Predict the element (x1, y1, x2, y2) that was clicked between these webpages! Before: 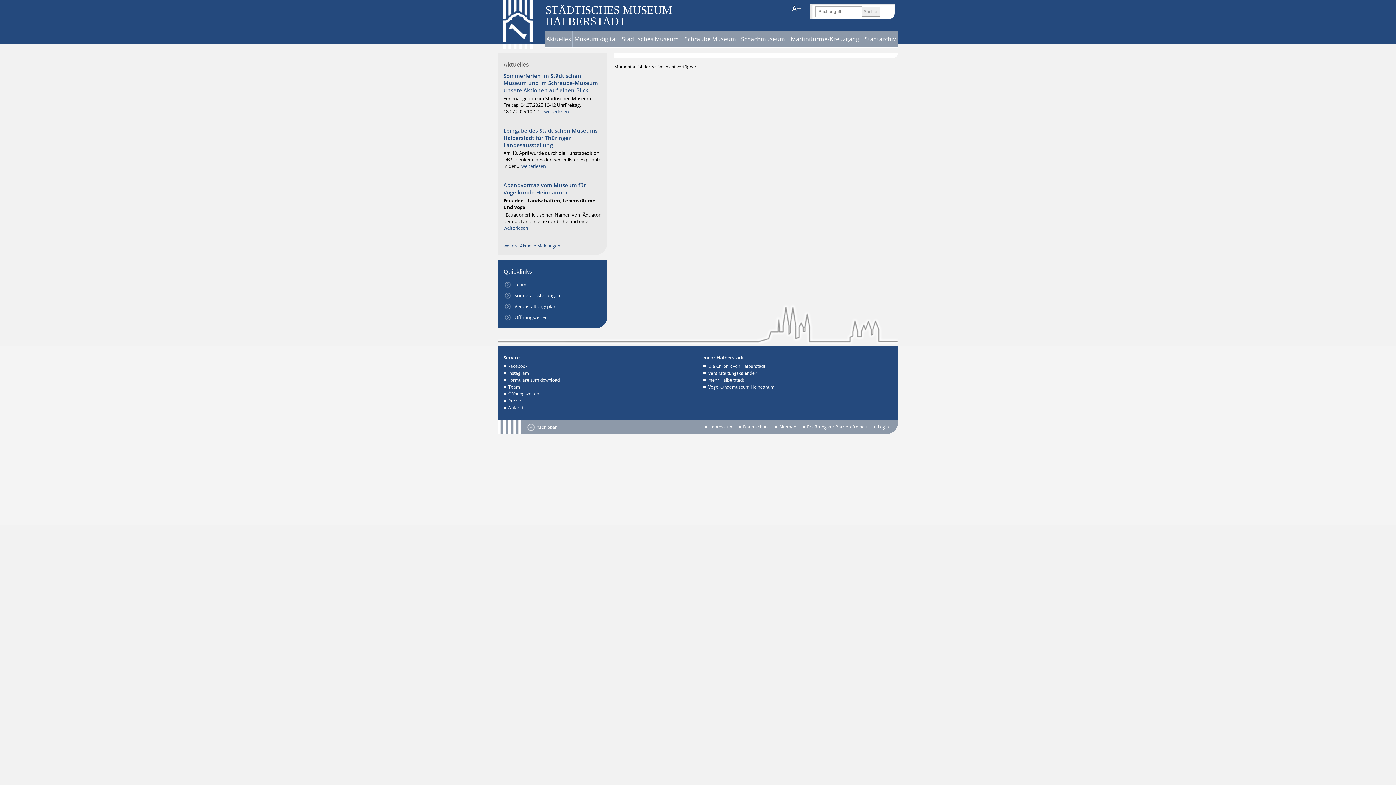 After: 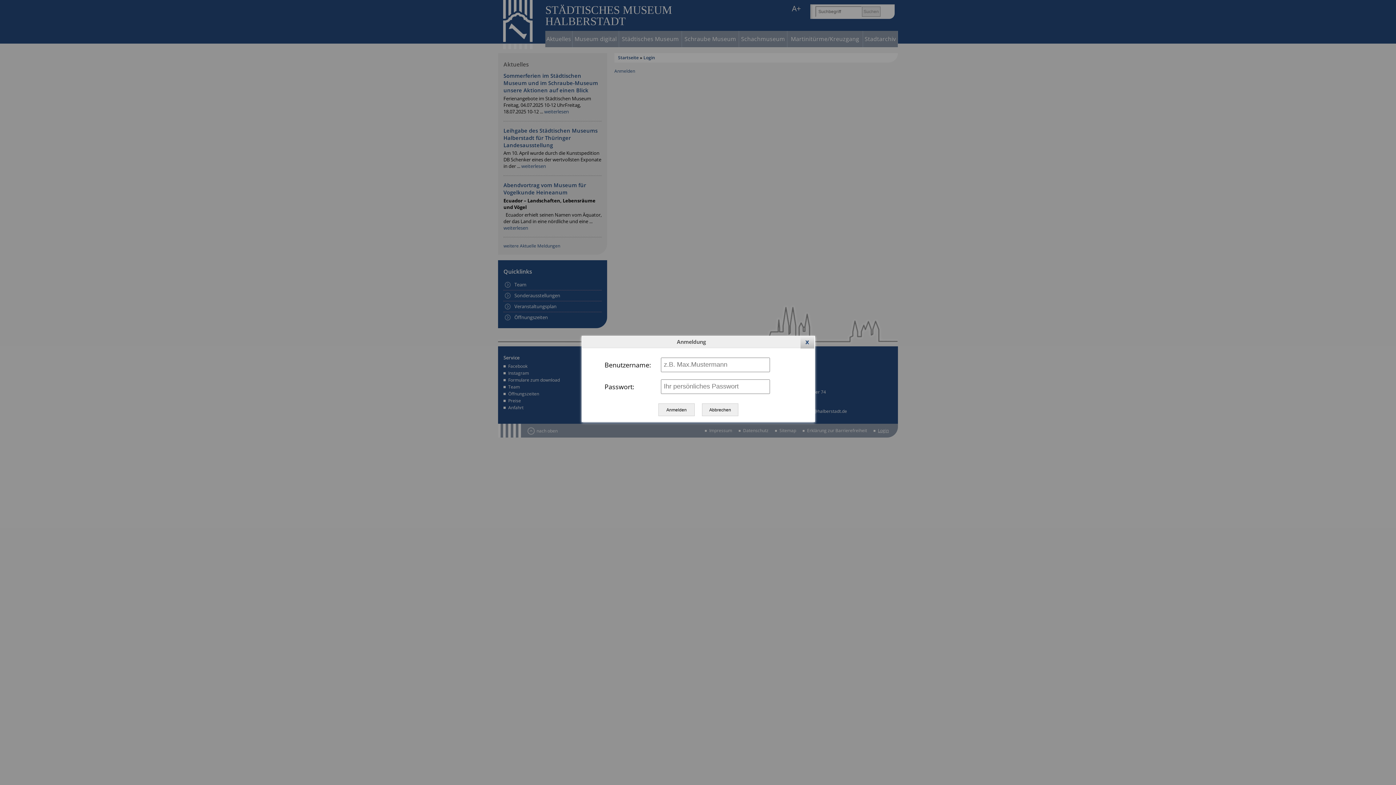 Action: label: Login bbox: (873, 424, 889, 430)